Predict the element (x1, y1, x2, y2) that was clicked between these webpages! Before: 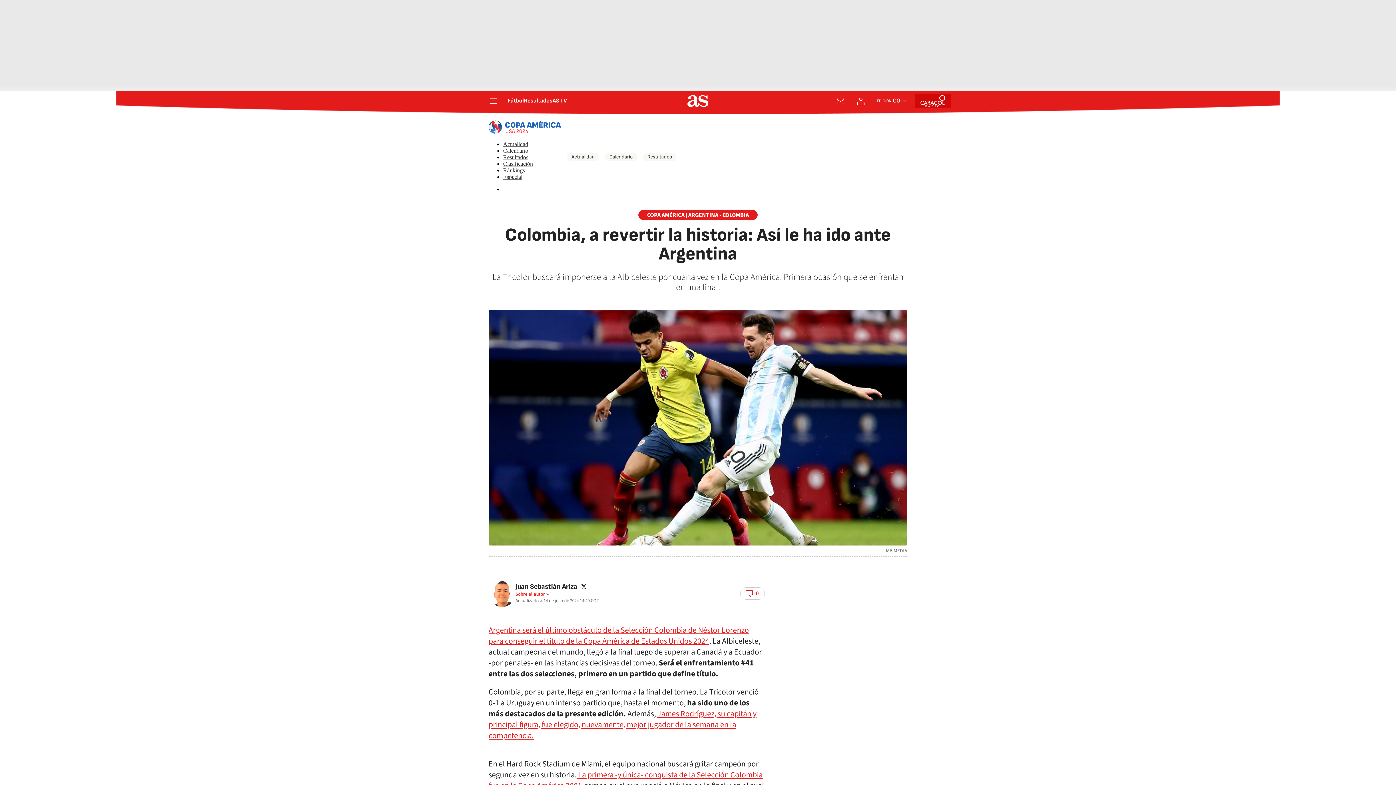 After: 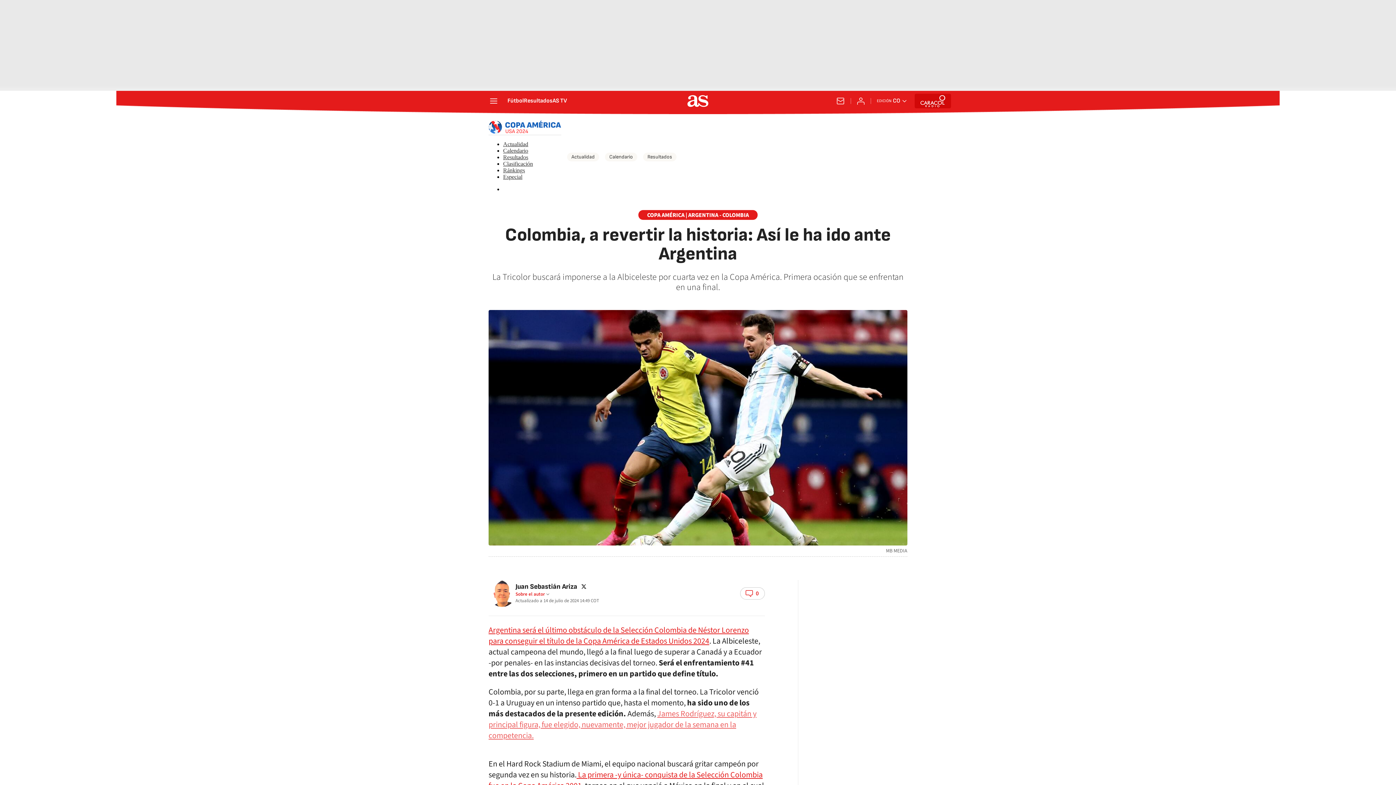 Action: label: James Rodríguez, su capitán y principal figura, fue elegido, nuevamente, mejor jugador de la semana en la competencia. bbox: (488, 708, 756, 741)